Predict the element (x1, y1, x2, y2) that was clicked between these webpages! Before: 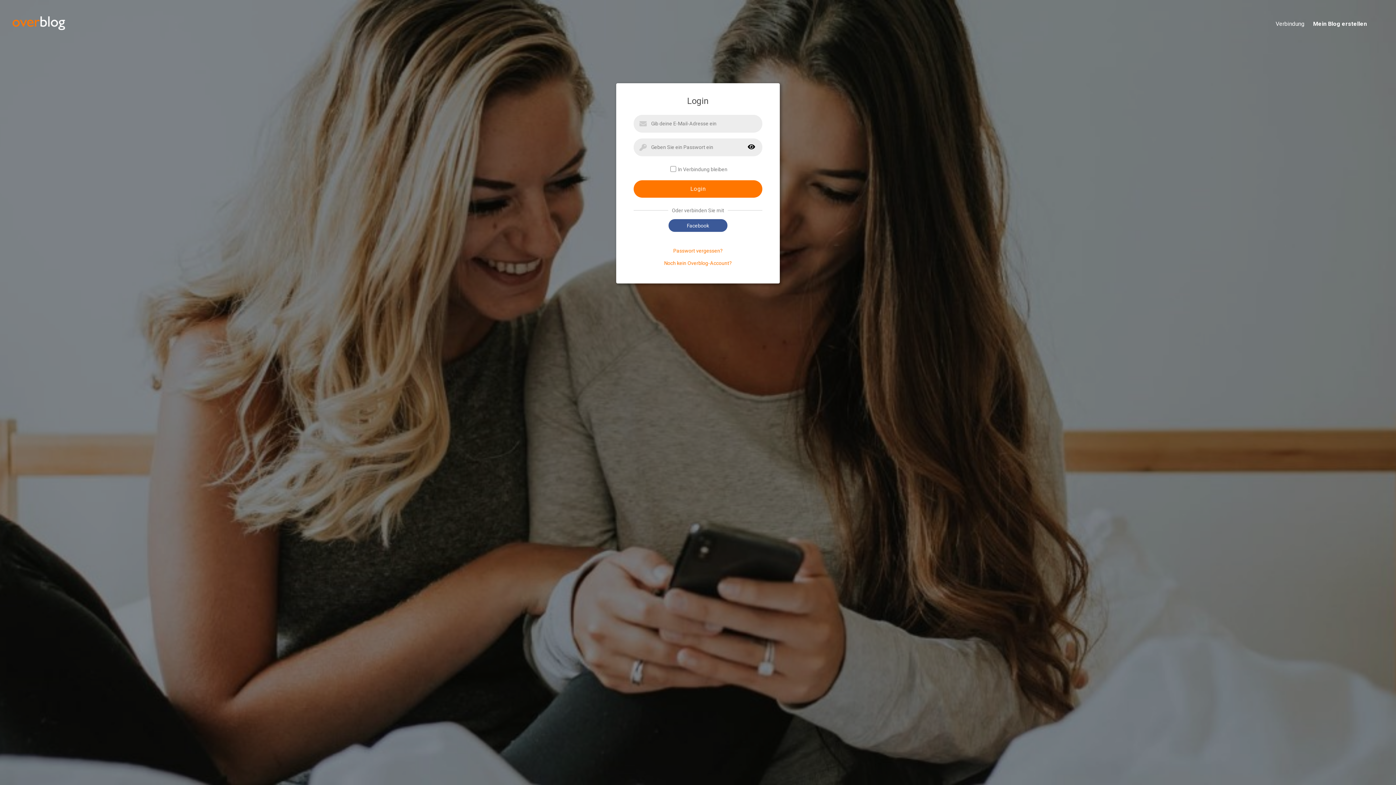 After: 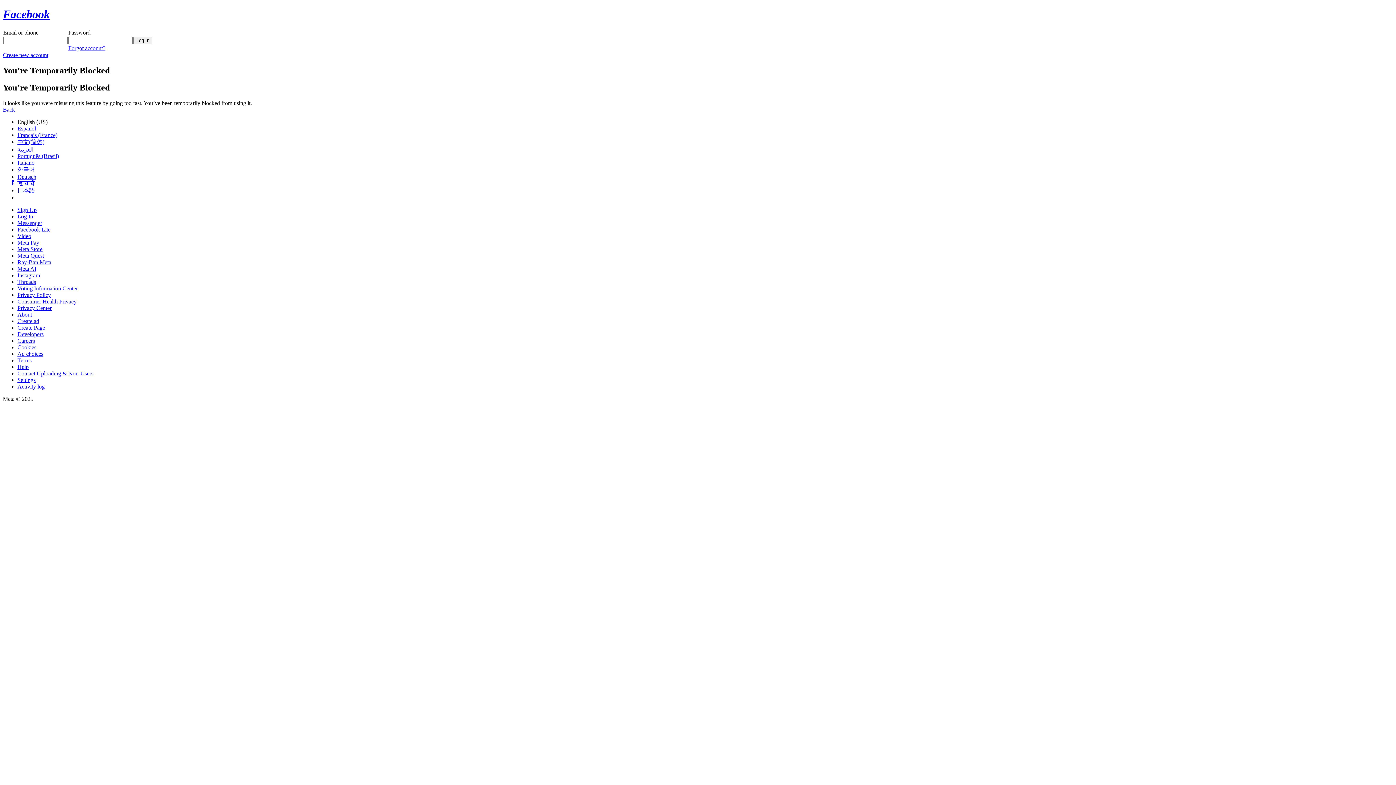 Action: label: Facebook bbox: (668, 219, 727, 232)